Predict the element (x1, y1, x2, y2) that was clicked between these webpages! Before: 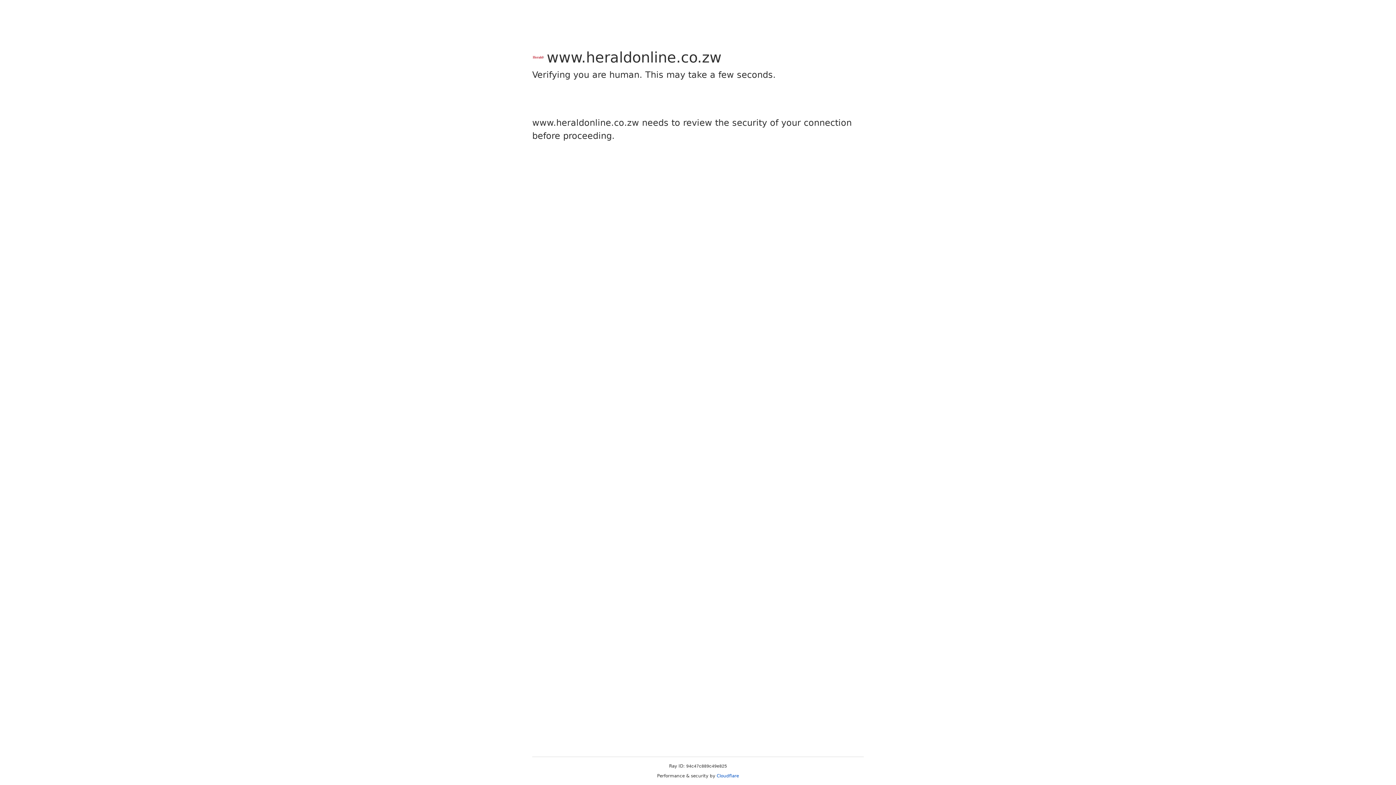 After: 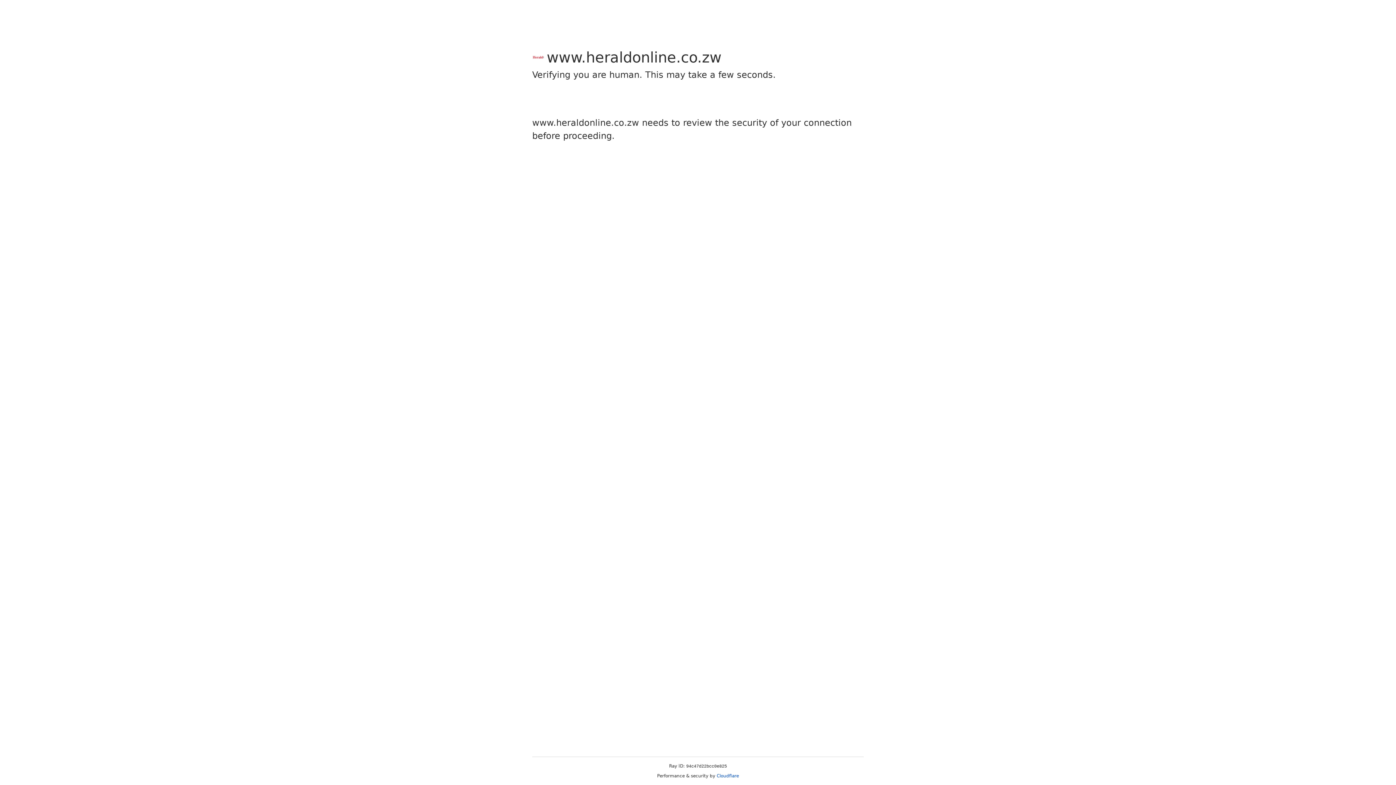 Action: label: Cloudflare bbox: (716, 773, 739, 778)